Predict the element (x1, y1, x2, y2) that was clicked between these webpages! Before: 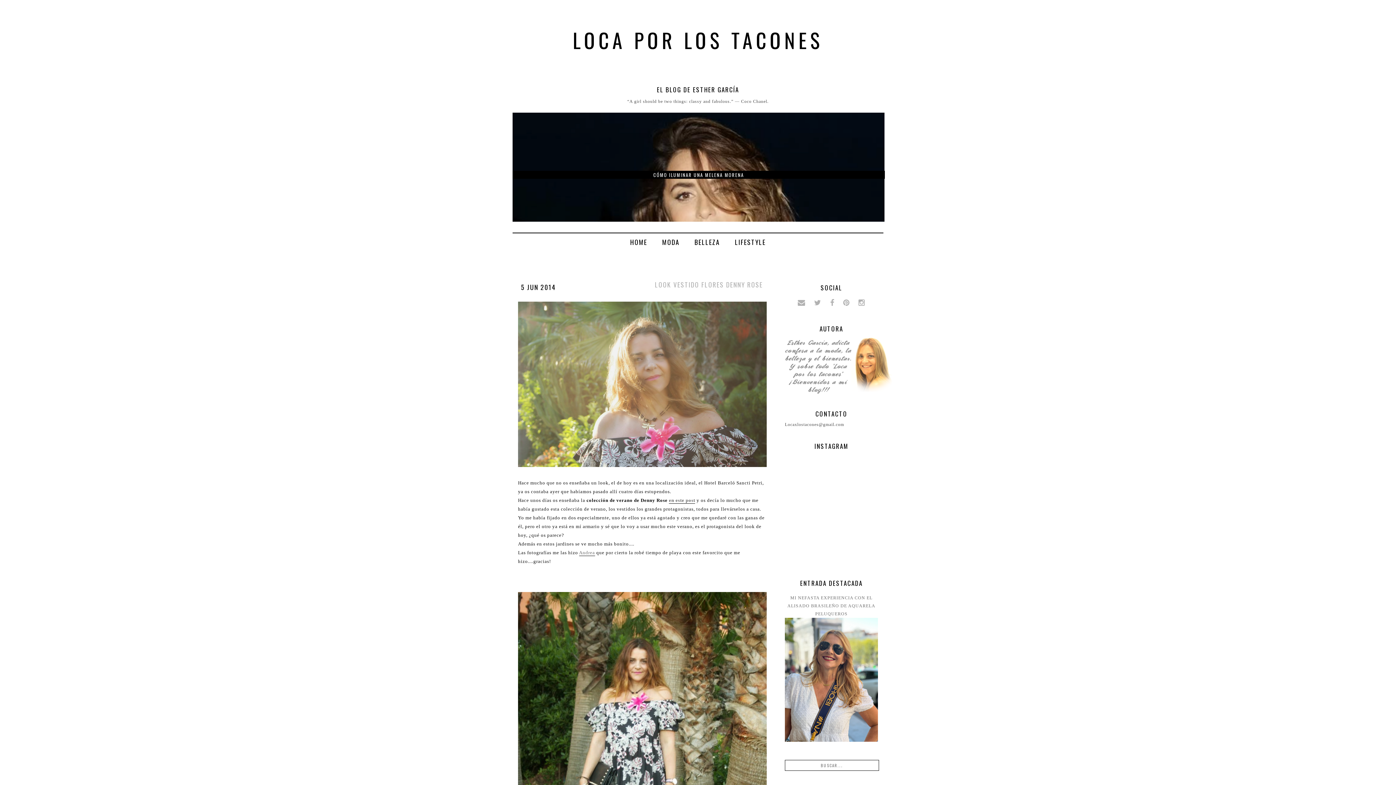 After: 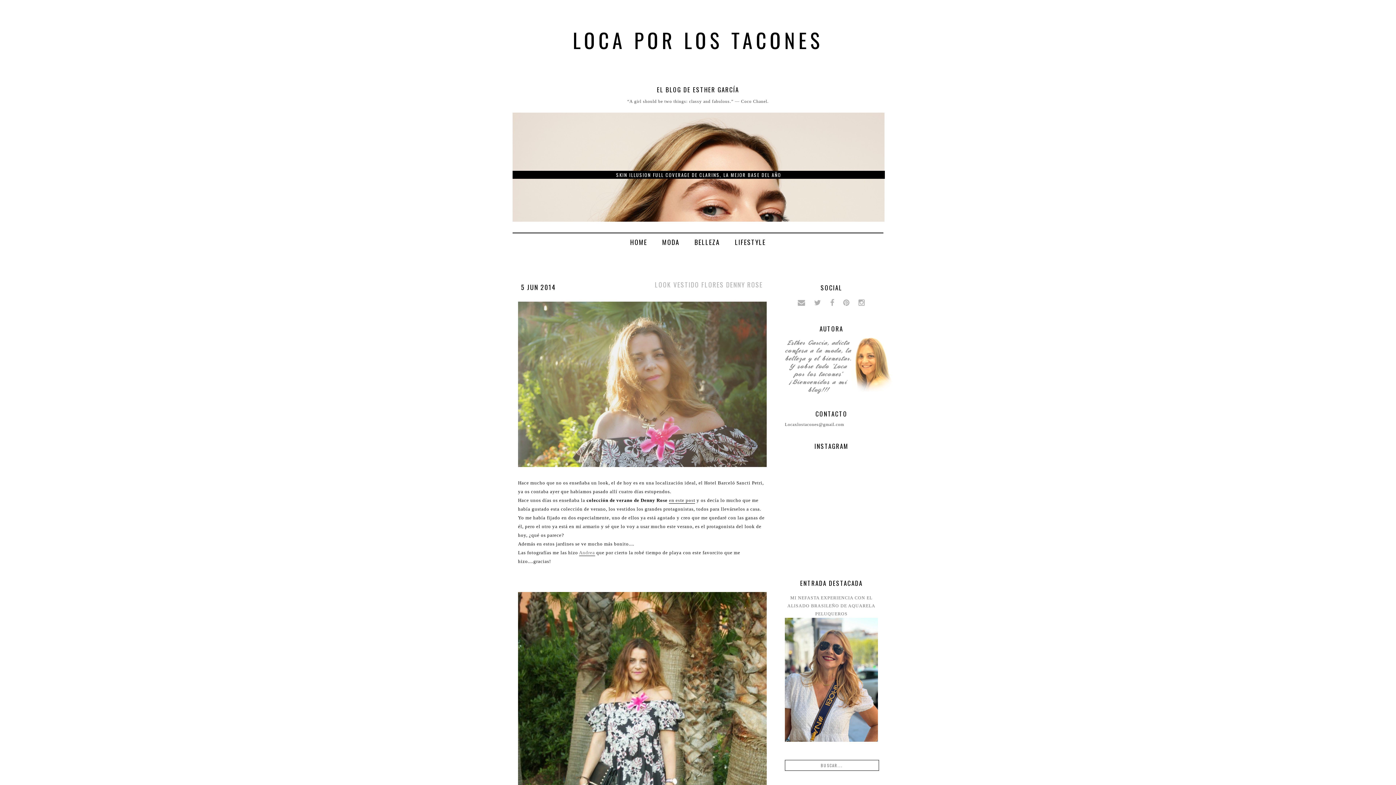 Action: bbox: (855, 301, 868, 306)